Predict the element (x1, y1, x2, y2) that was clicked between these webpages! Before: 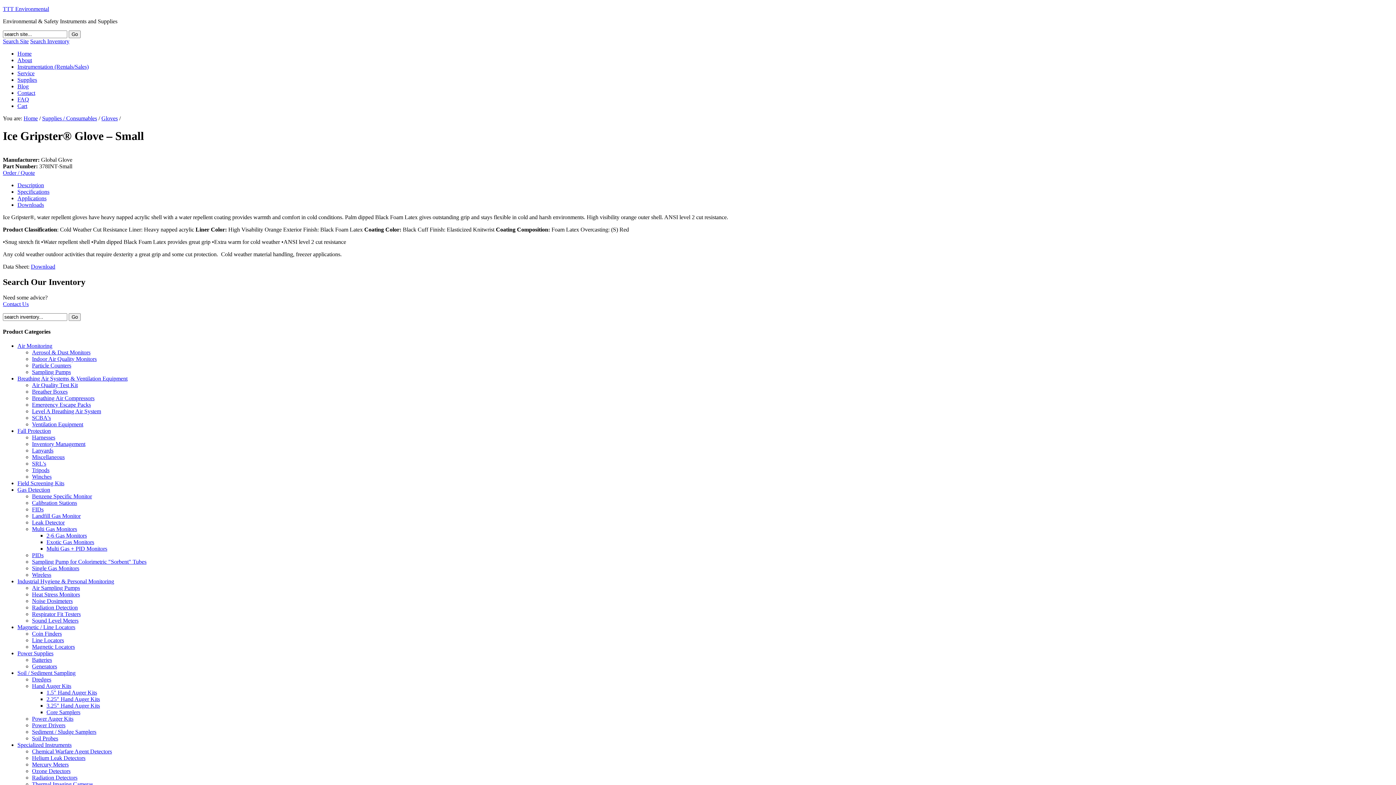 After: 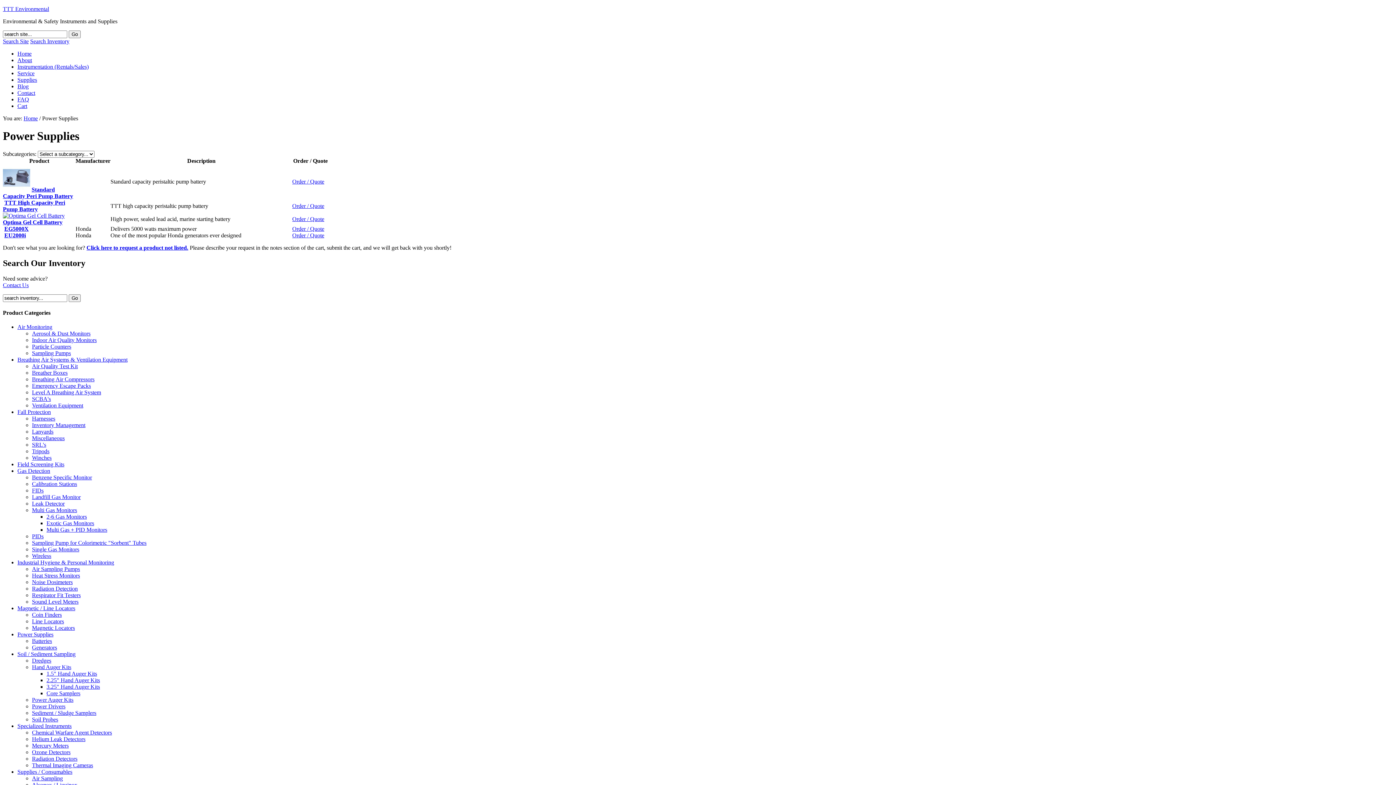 Action: bbox: (17, 650, 53, 656) label: Power Supplies